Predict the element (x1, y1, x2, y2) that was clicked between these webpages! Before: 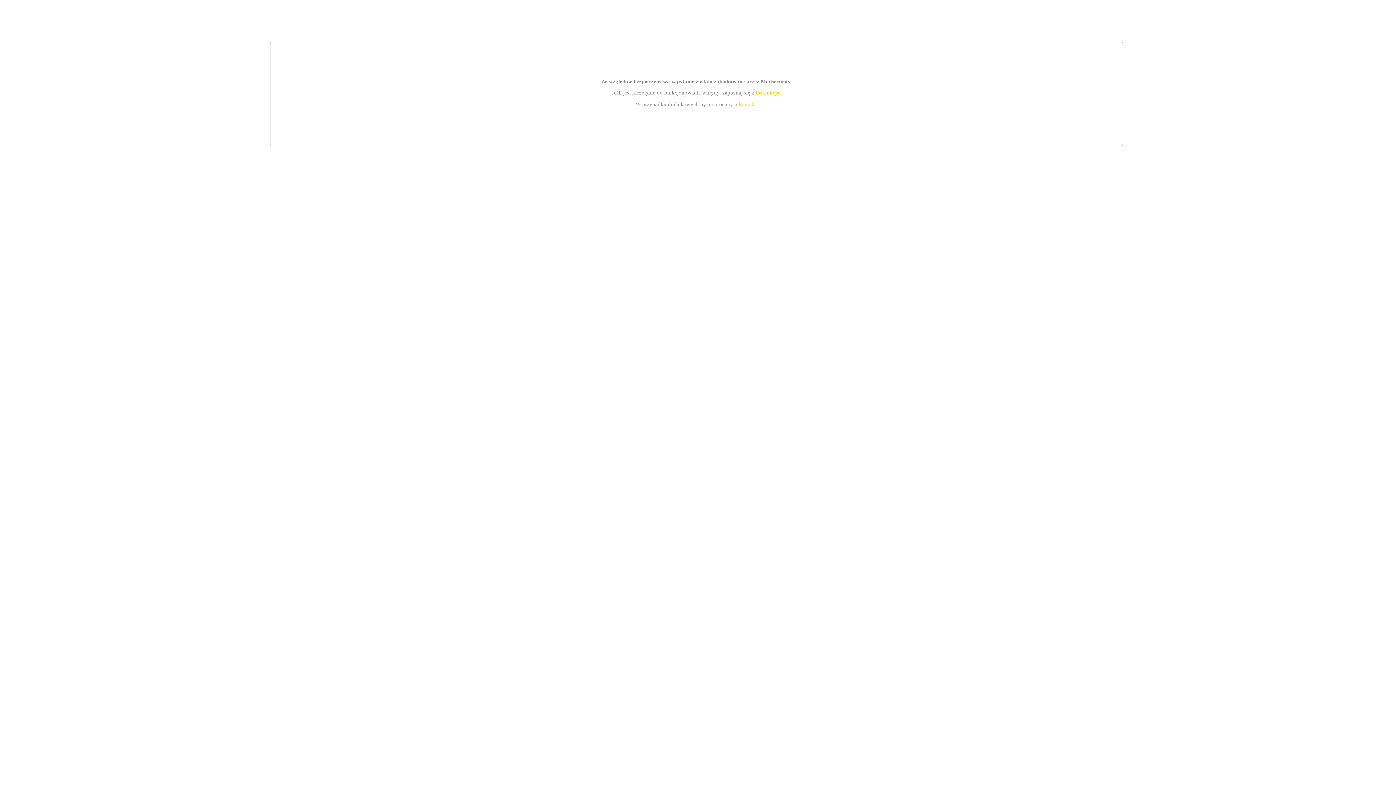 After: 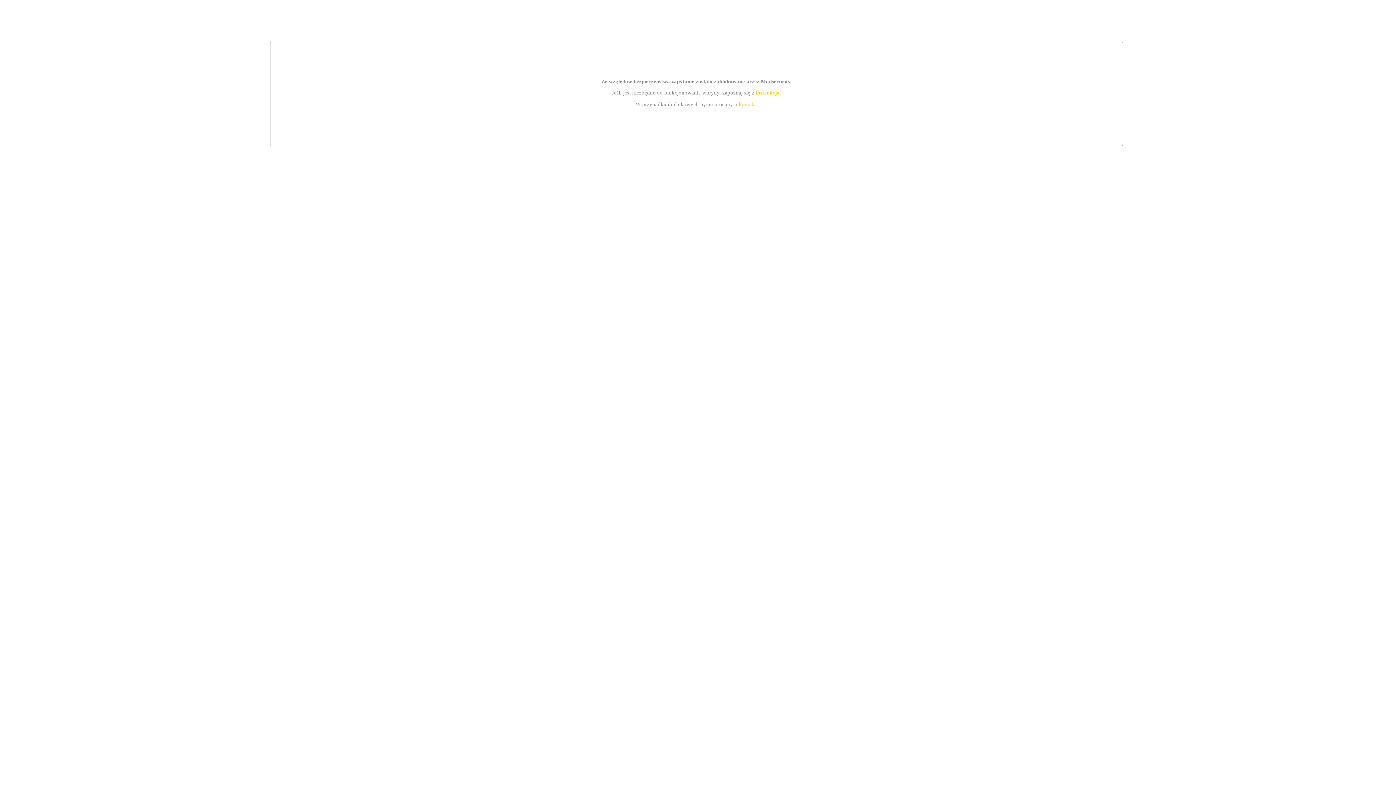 Action: bbox: (739, 101, 756, 107) label: kontakt